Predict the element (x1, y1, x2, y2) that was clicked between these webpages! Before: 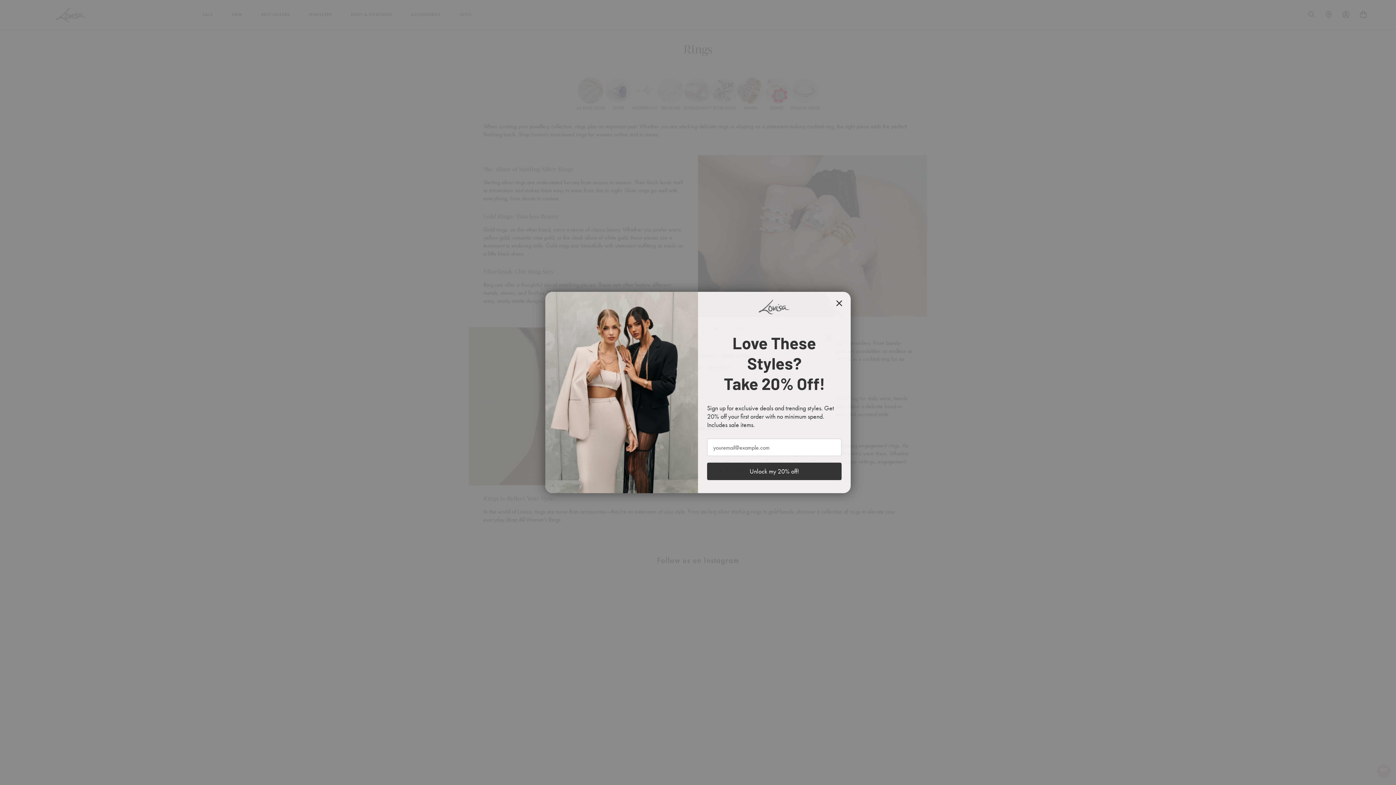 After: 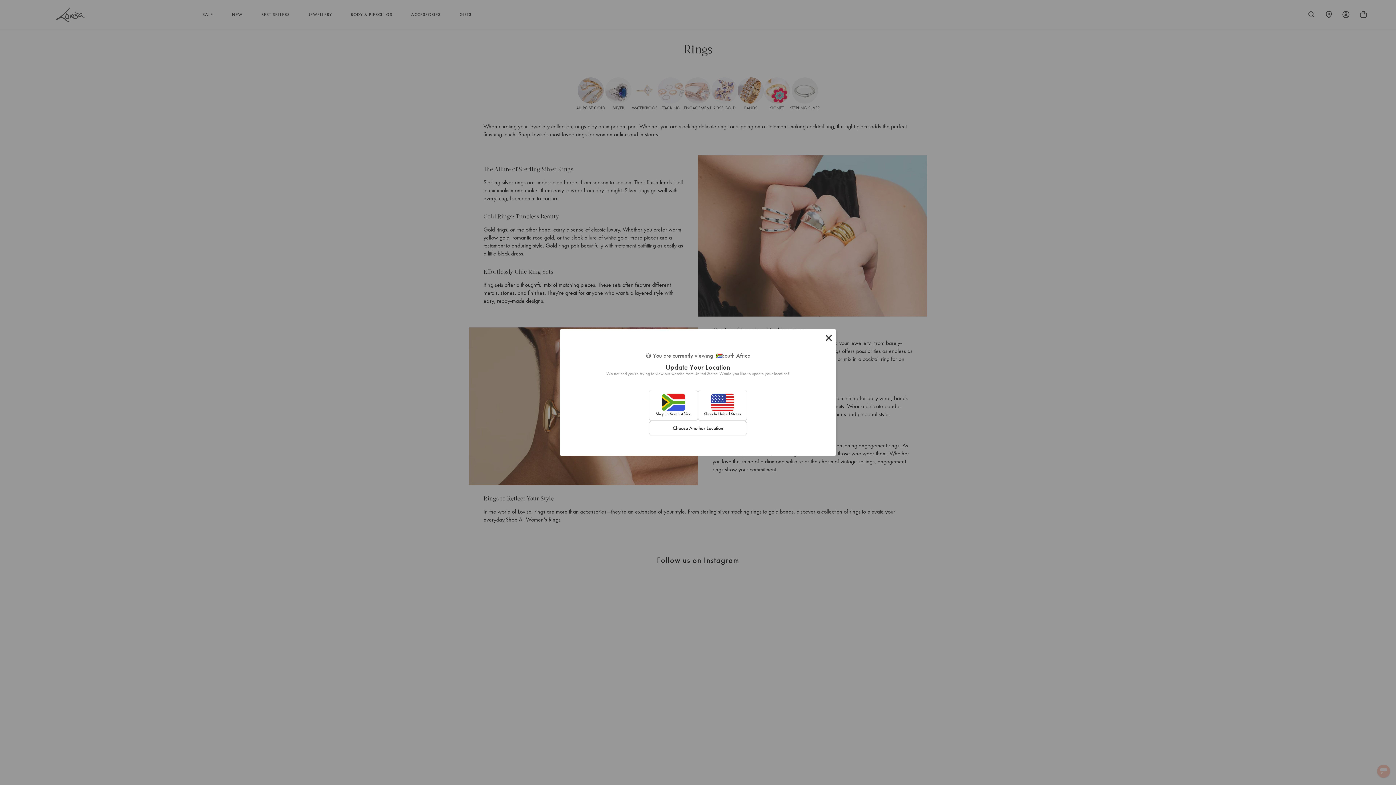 Action: label: Close dialog bbox: (833, 297, 845, 309)